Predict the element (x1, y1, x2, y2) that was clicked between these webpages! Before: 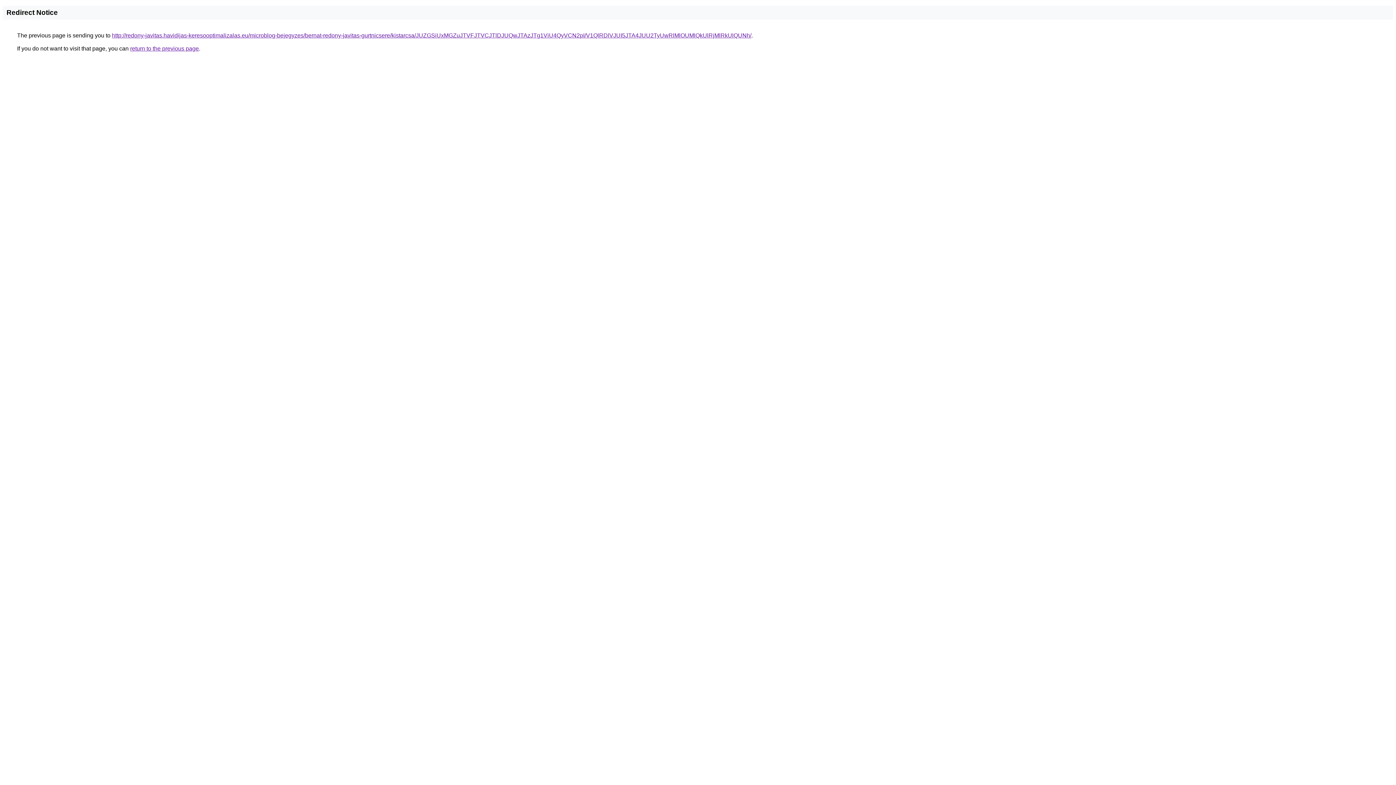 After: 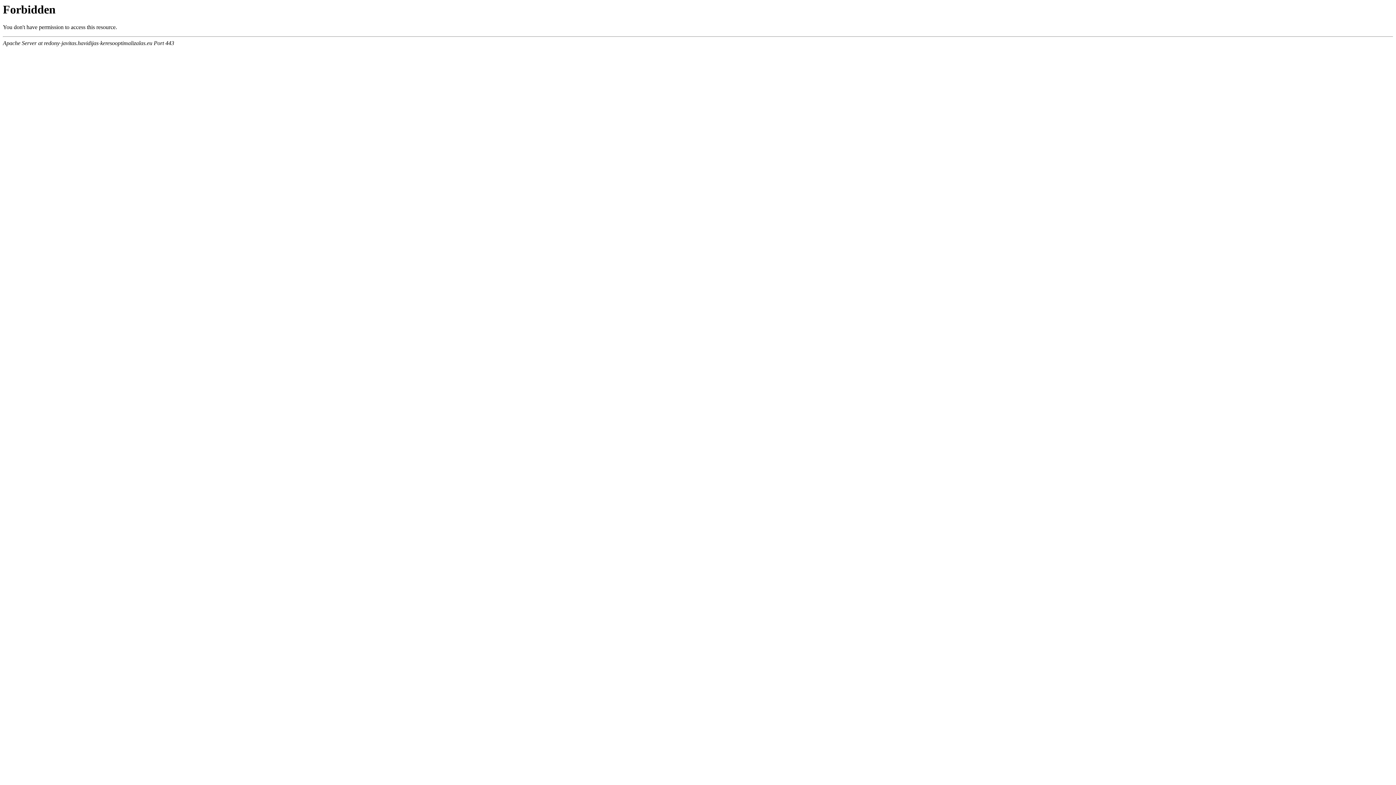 Action: label: http://redony-javitas.havidijas-keresooptimalizalas.eu/microblog-bejegyzes/bernat-redony-javitas-gurtnicsere/kistarcsa/JUZGSiUxMGZuJTVFJTVCJTlDJUQwJTAzJTg1ViU4QyVCN2pI/V1QlRDlVJUI5JTA4JUU2TyUwRlMlOUMlQkUlRjMlRkUlQUNh/ bbox: (112, 32, 751, 38)